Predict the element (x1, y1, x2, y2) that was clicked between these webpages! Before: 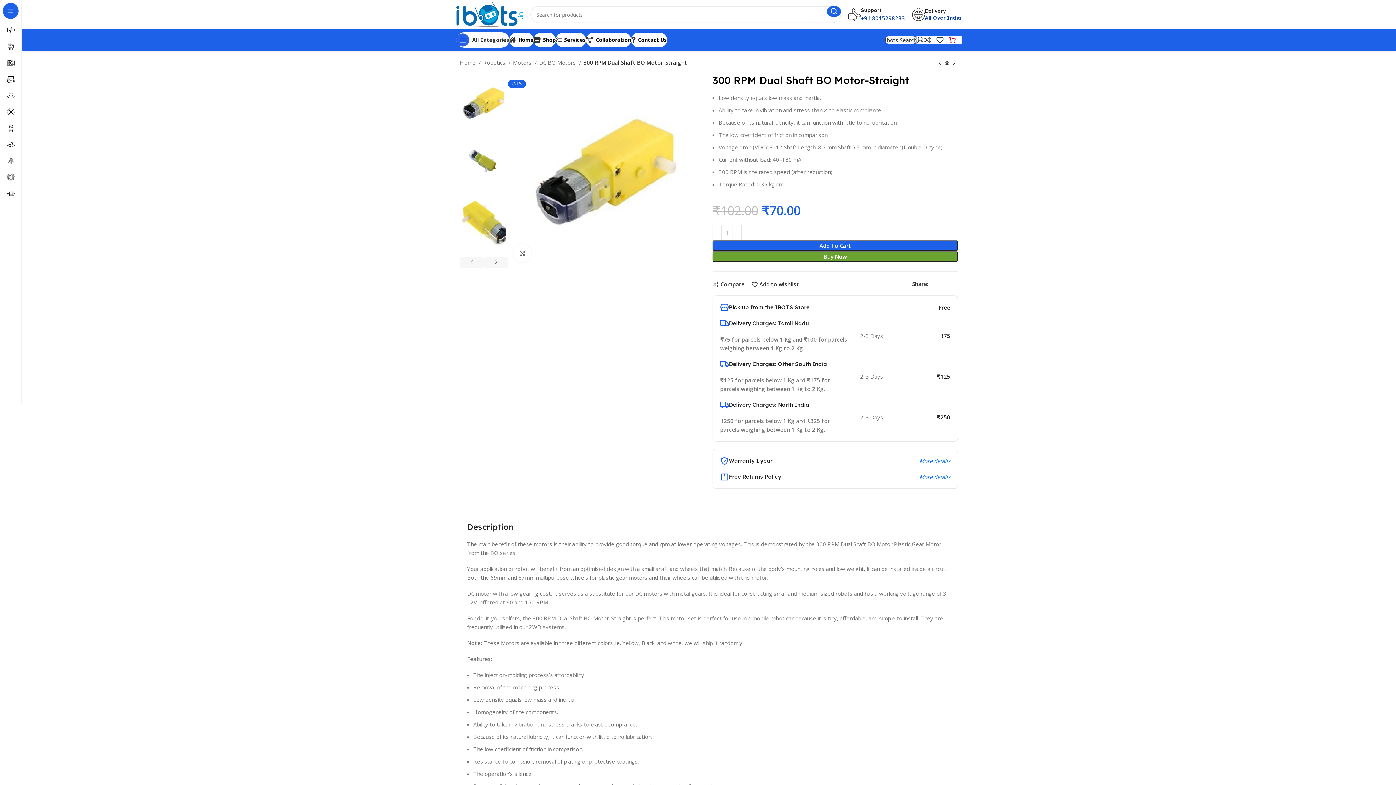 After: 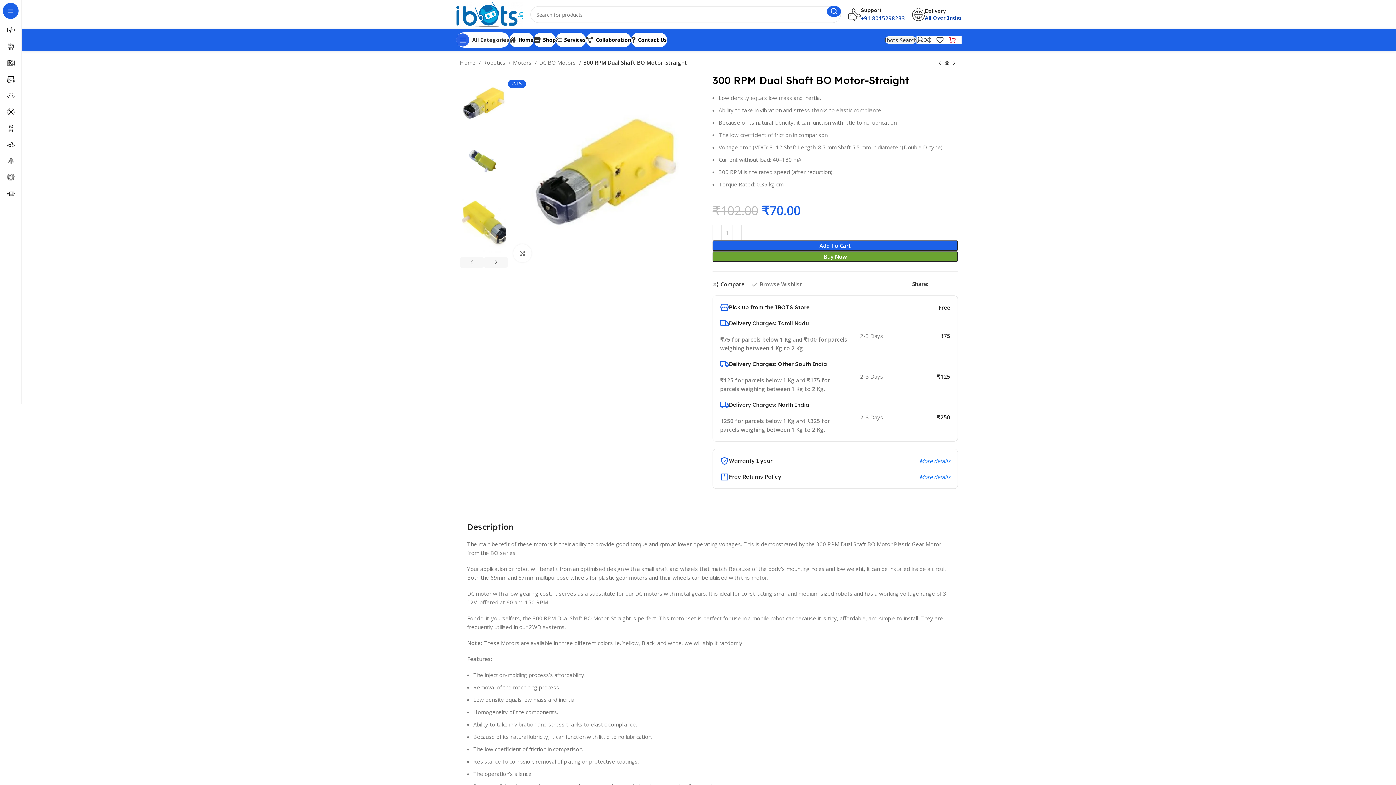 Action: label: Add to wishlist bbox: (751, 281, 799, 287)